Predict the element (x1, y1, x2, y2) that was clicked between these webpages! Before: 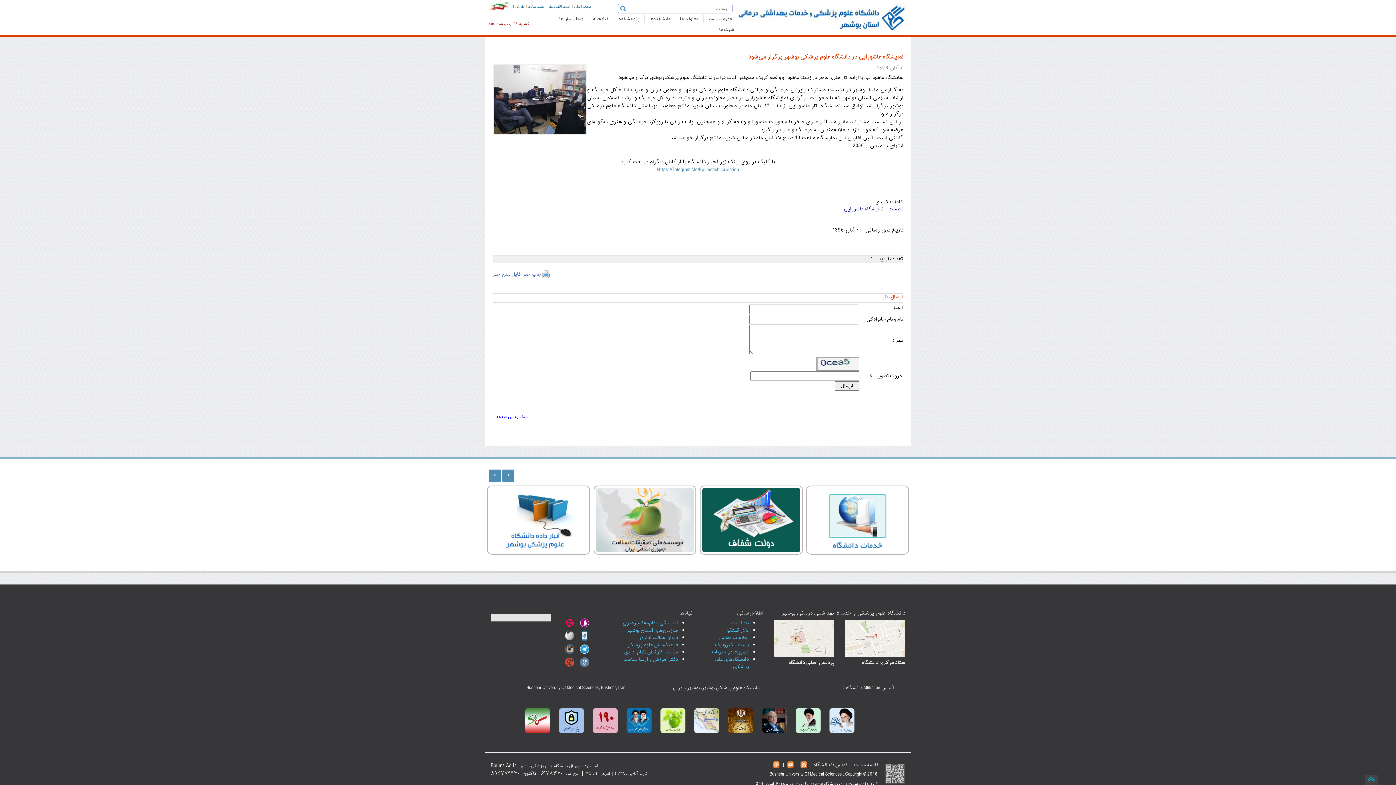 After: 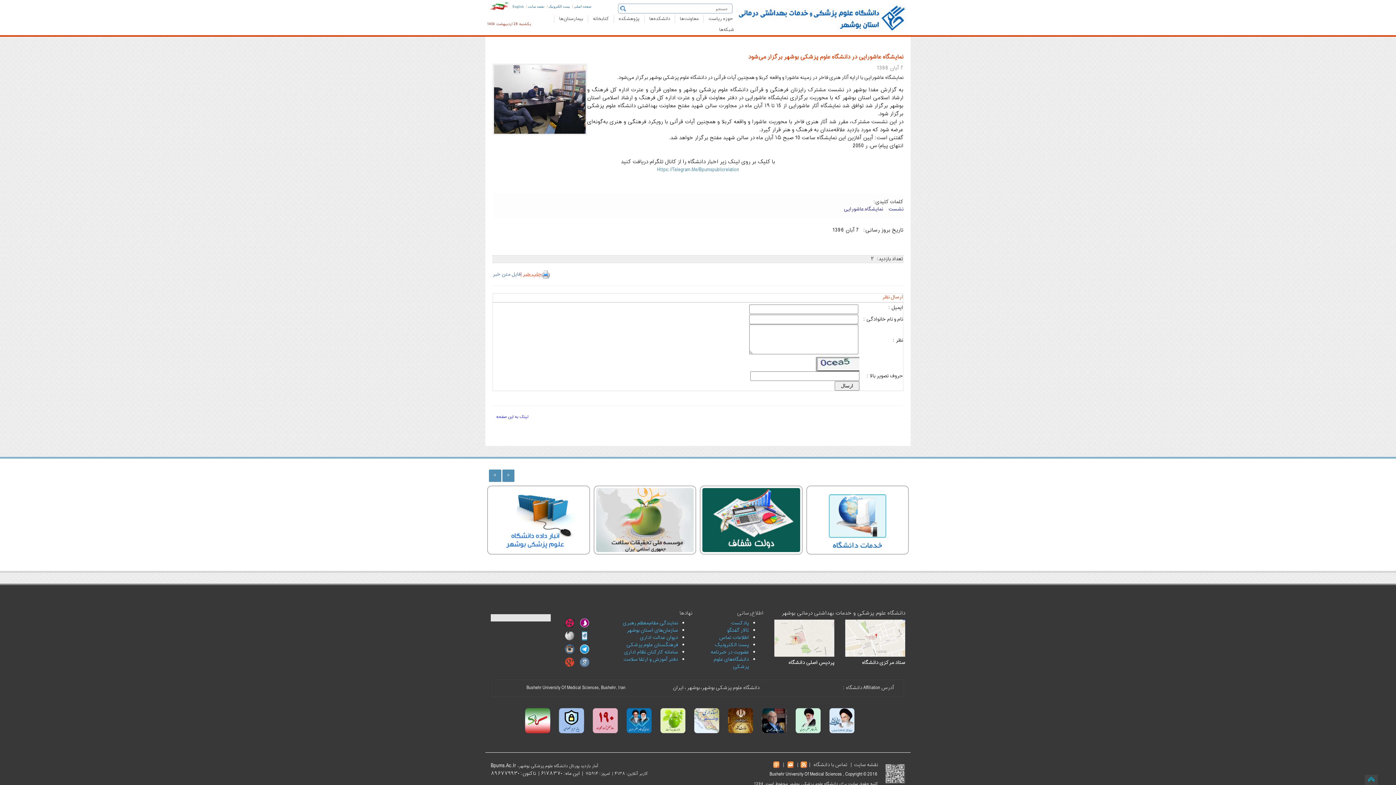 Action: bbox: (522, 269, 541, 279) label: چاپ خبر